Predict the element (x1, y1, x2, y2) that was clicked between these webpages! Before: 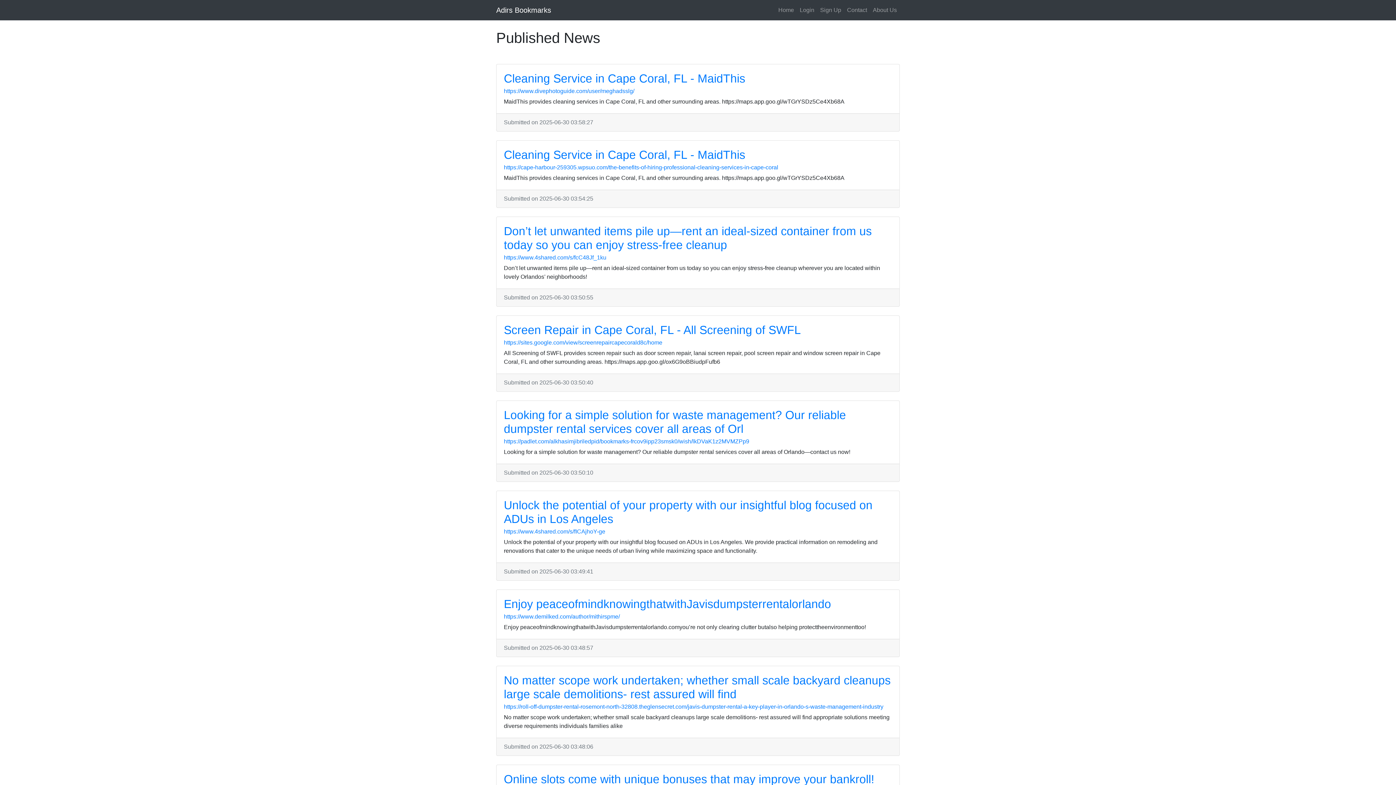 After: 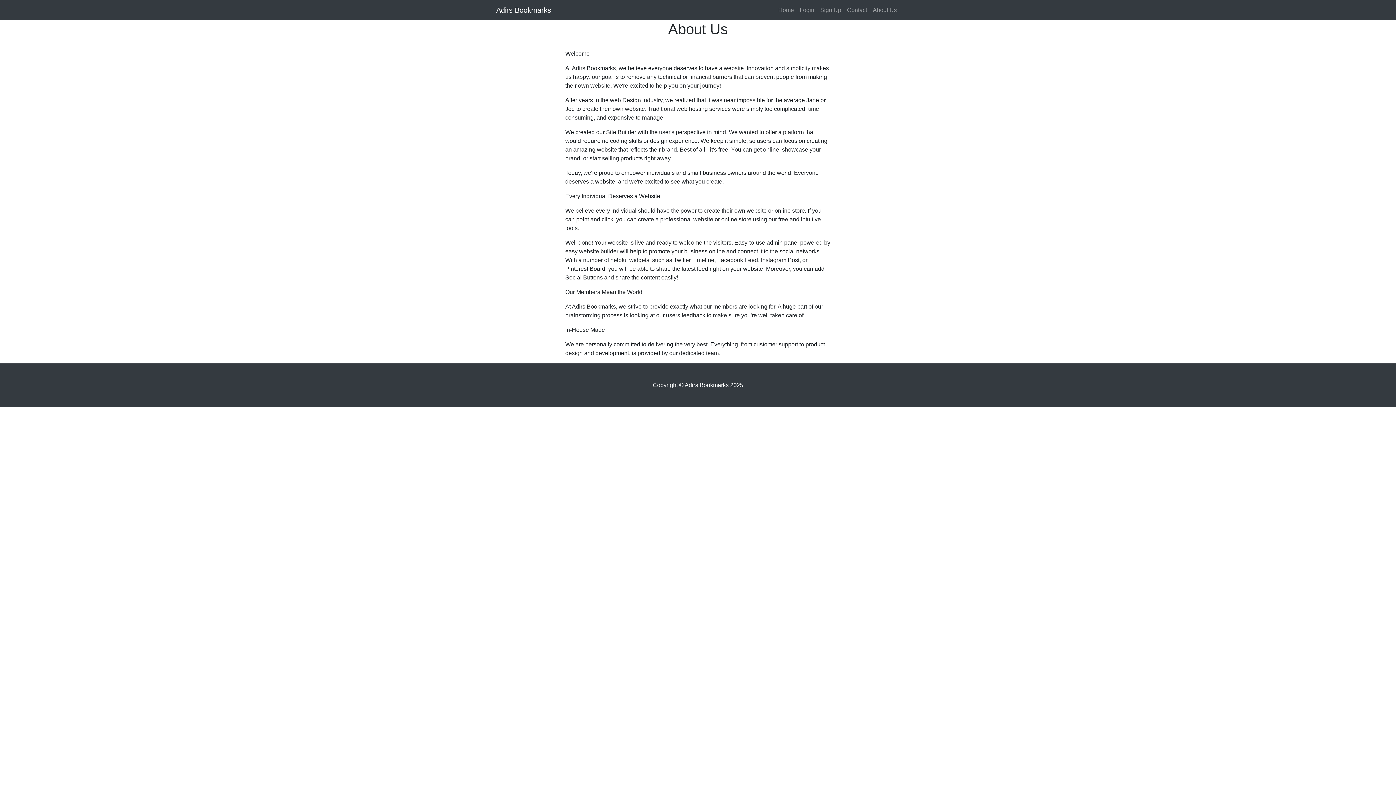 Action: label: About Us bbox: (870, 2, 900, 17)